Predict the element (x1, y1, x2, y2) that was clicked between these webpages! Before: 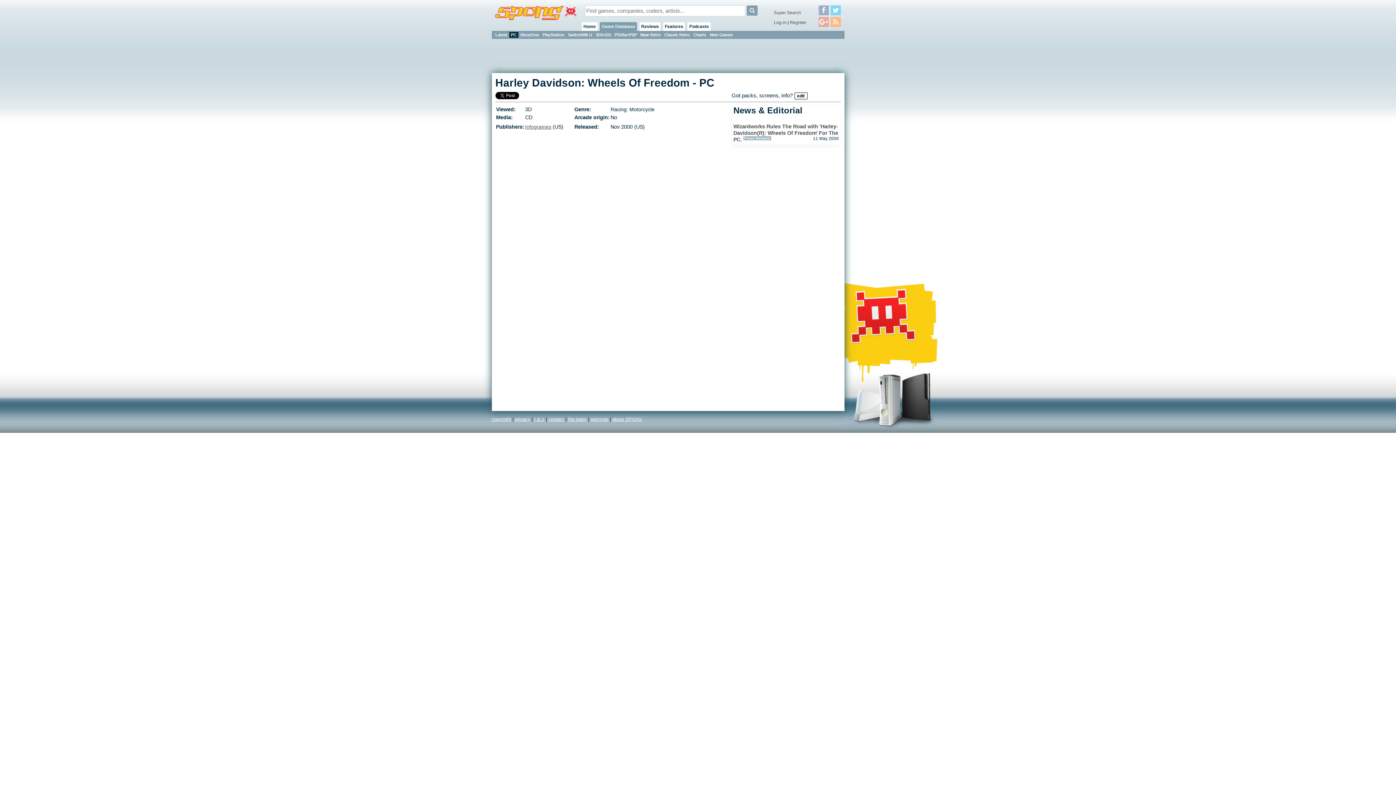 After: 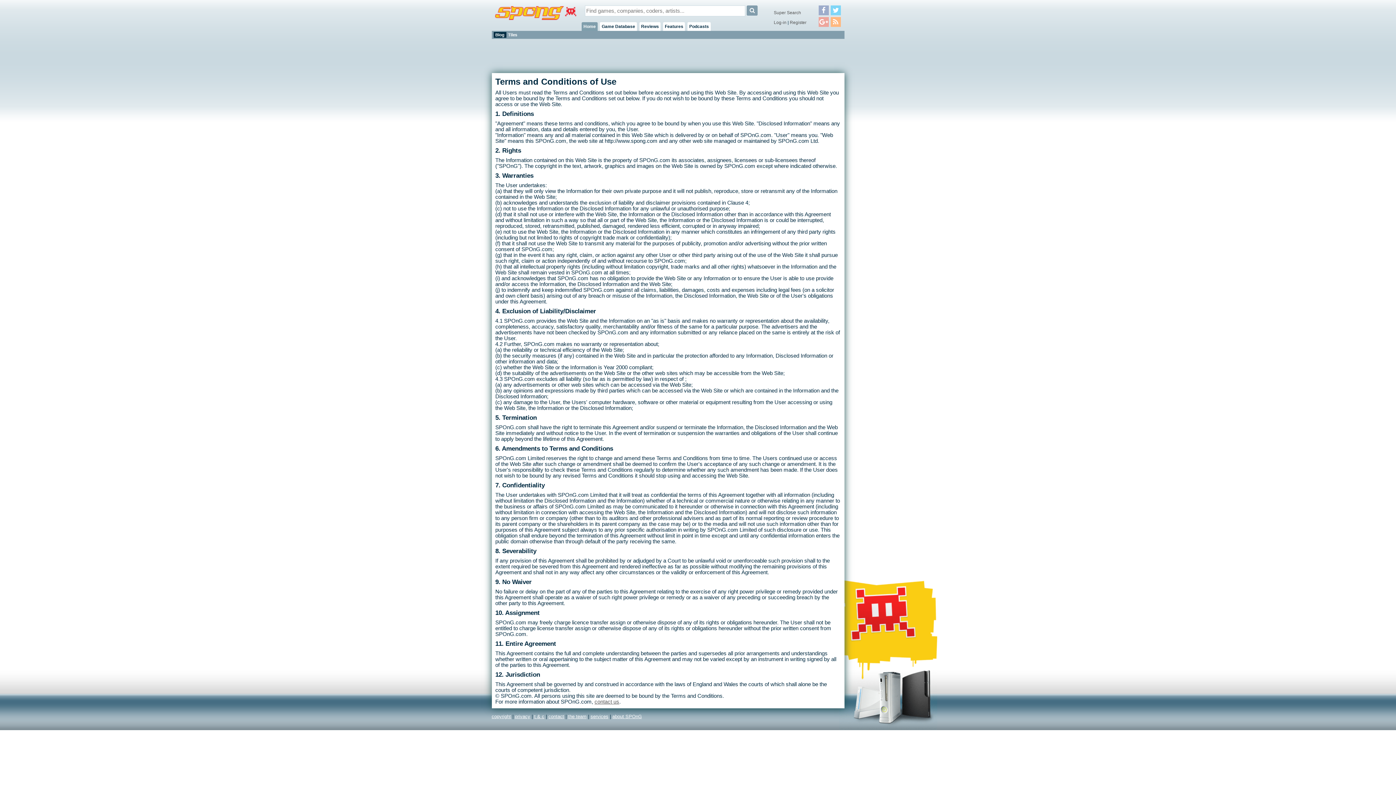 Action: bbox: (534, 416, 544, 422) label: t & c